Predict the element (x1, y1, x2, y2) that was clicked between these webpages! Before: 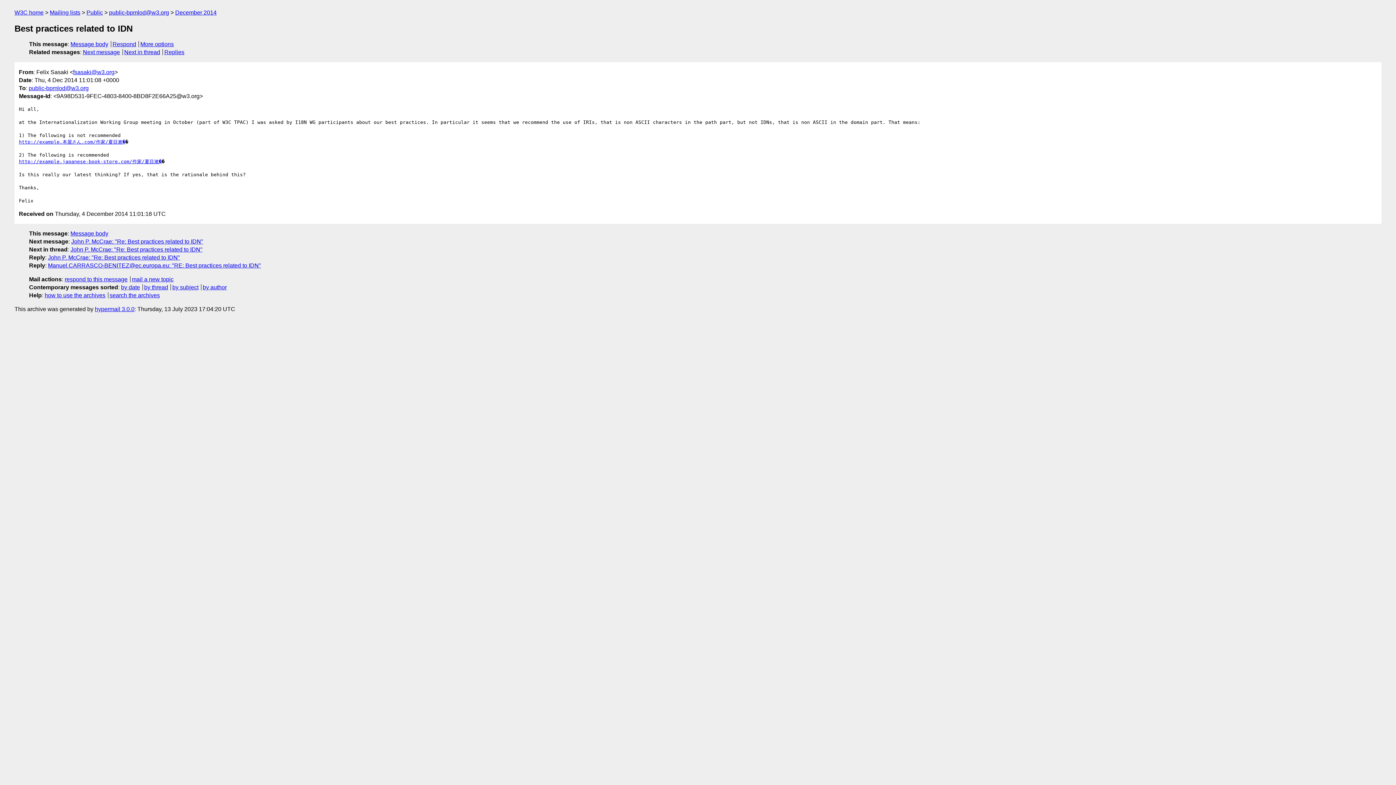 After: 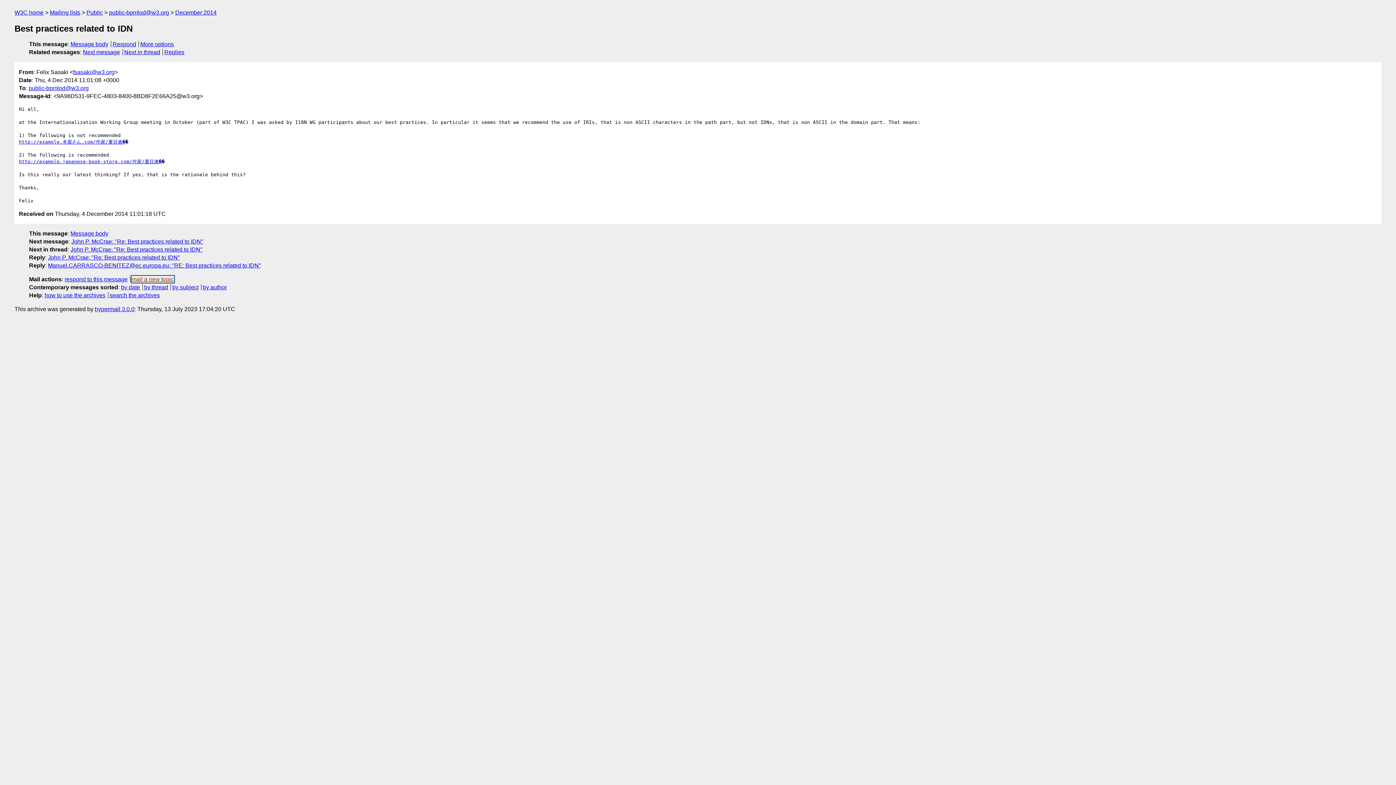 Action: label: mail a new topic bbox: (131, 276, 173, 282)